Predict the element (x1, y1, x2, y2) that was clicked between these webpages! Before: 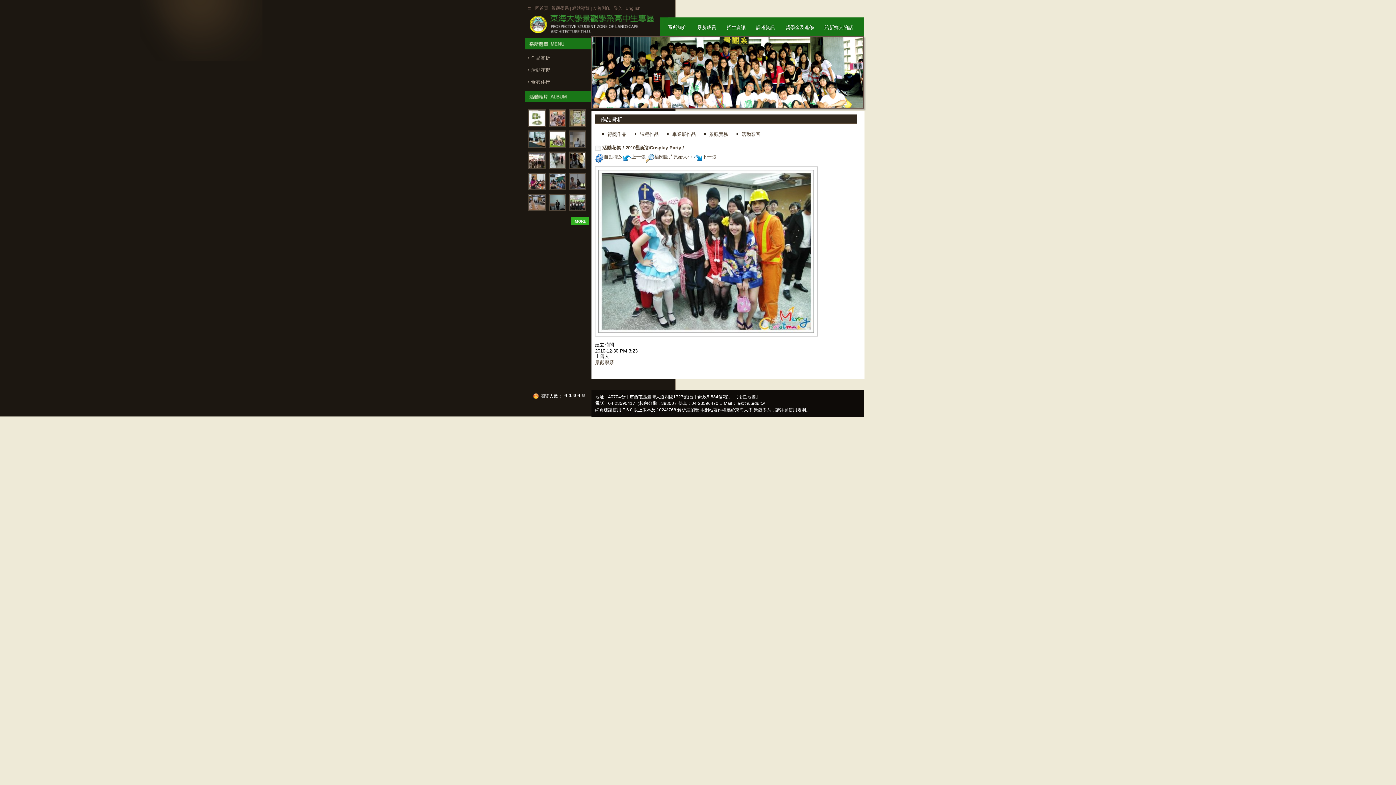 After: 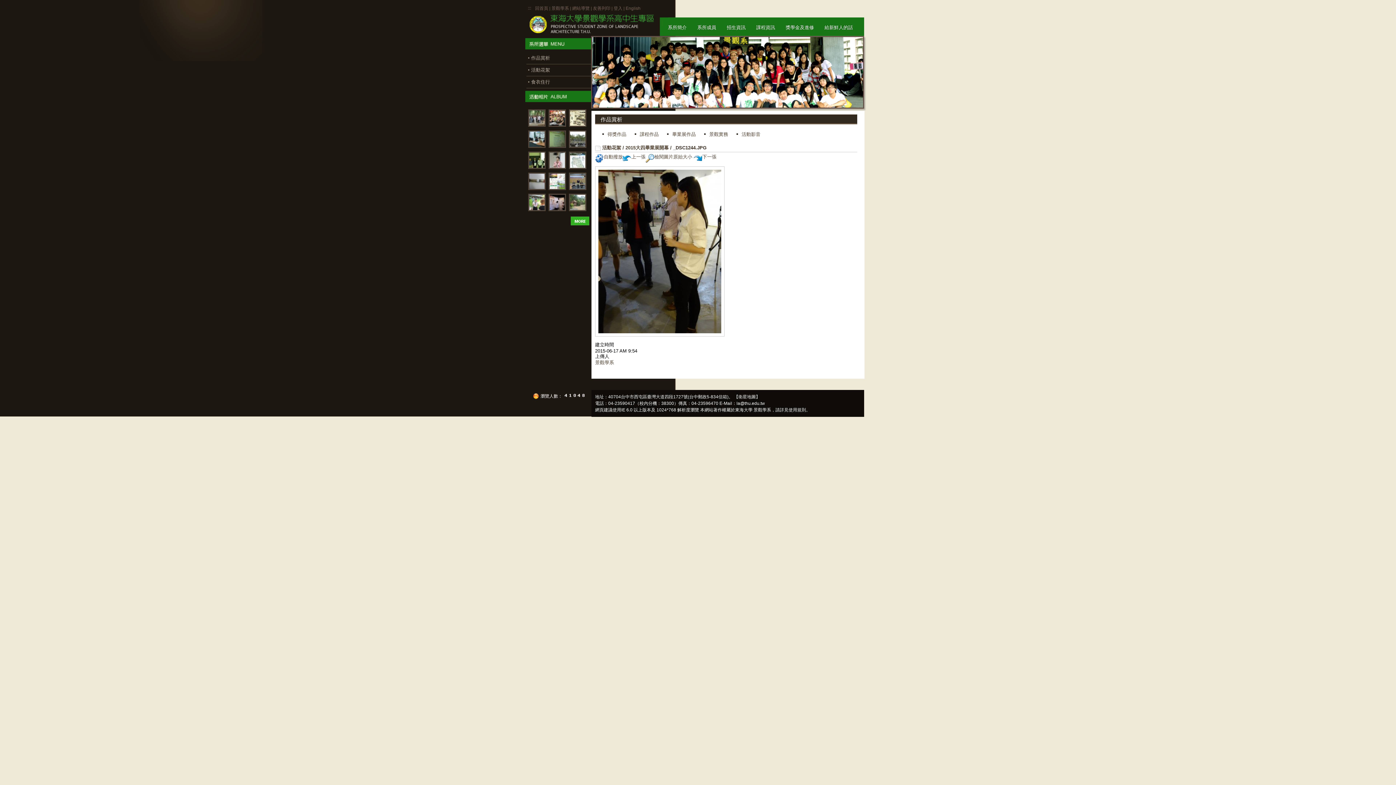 Action: bbox: (566, 168, 586, 173)